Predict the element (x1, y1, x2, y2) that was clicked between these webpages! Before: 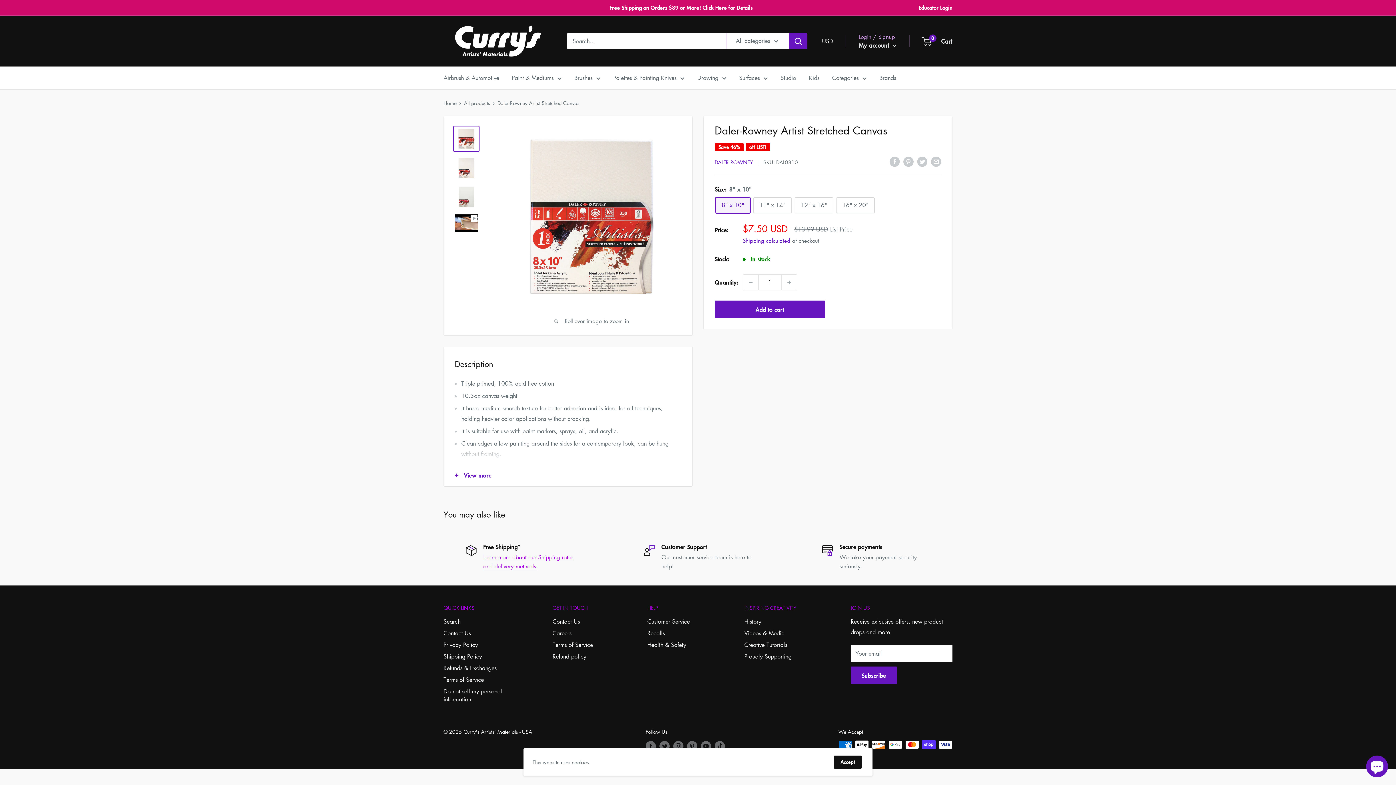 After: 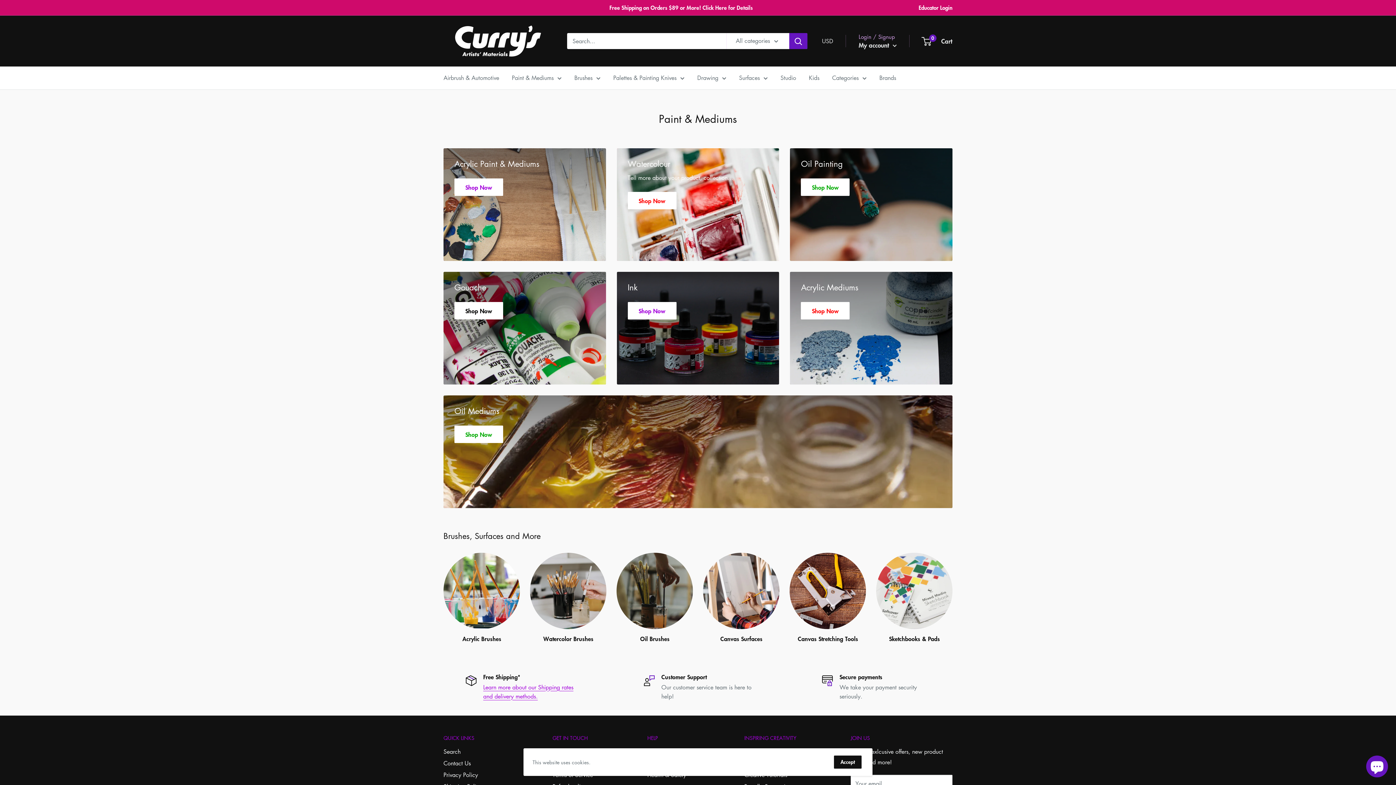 Action: bbox: (512, 72, 561, 83) label: Paint & Mediums